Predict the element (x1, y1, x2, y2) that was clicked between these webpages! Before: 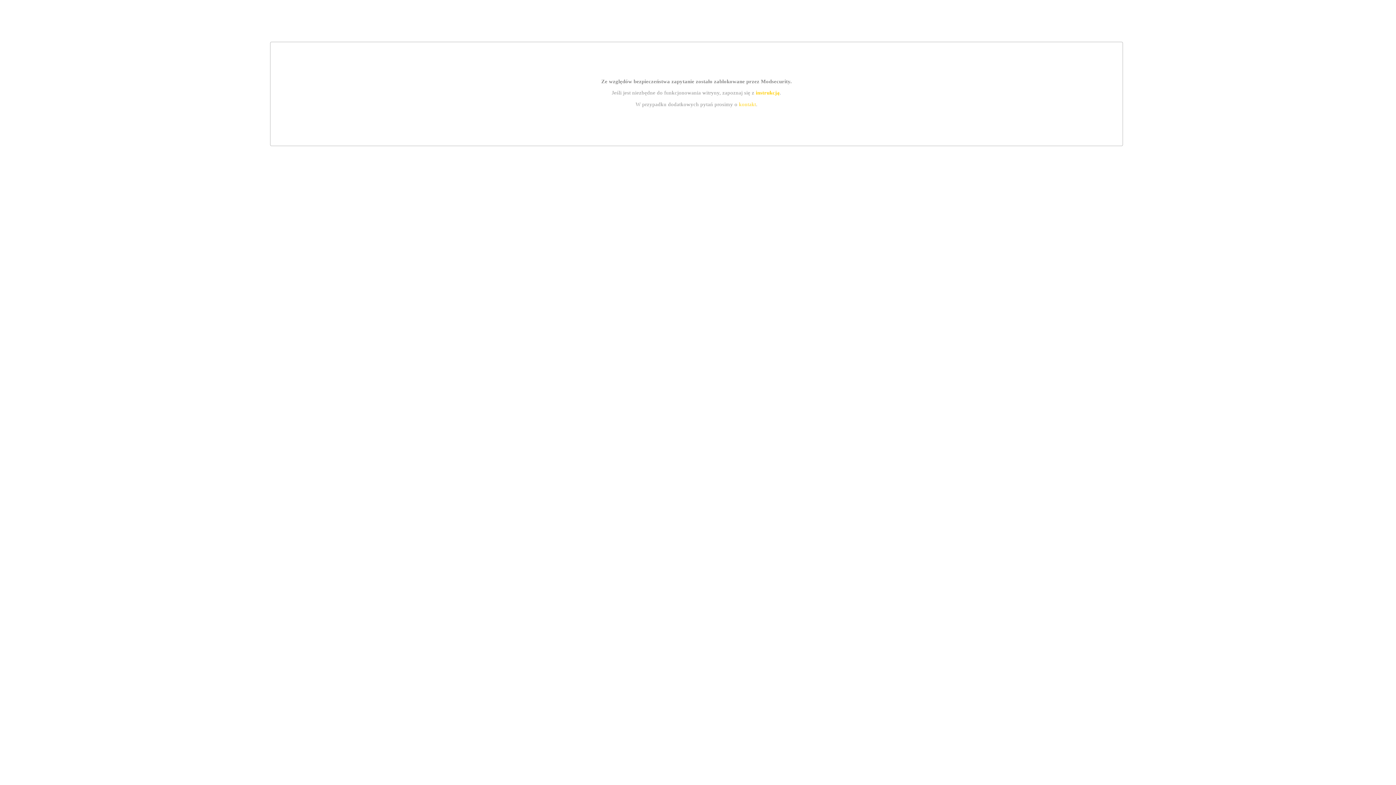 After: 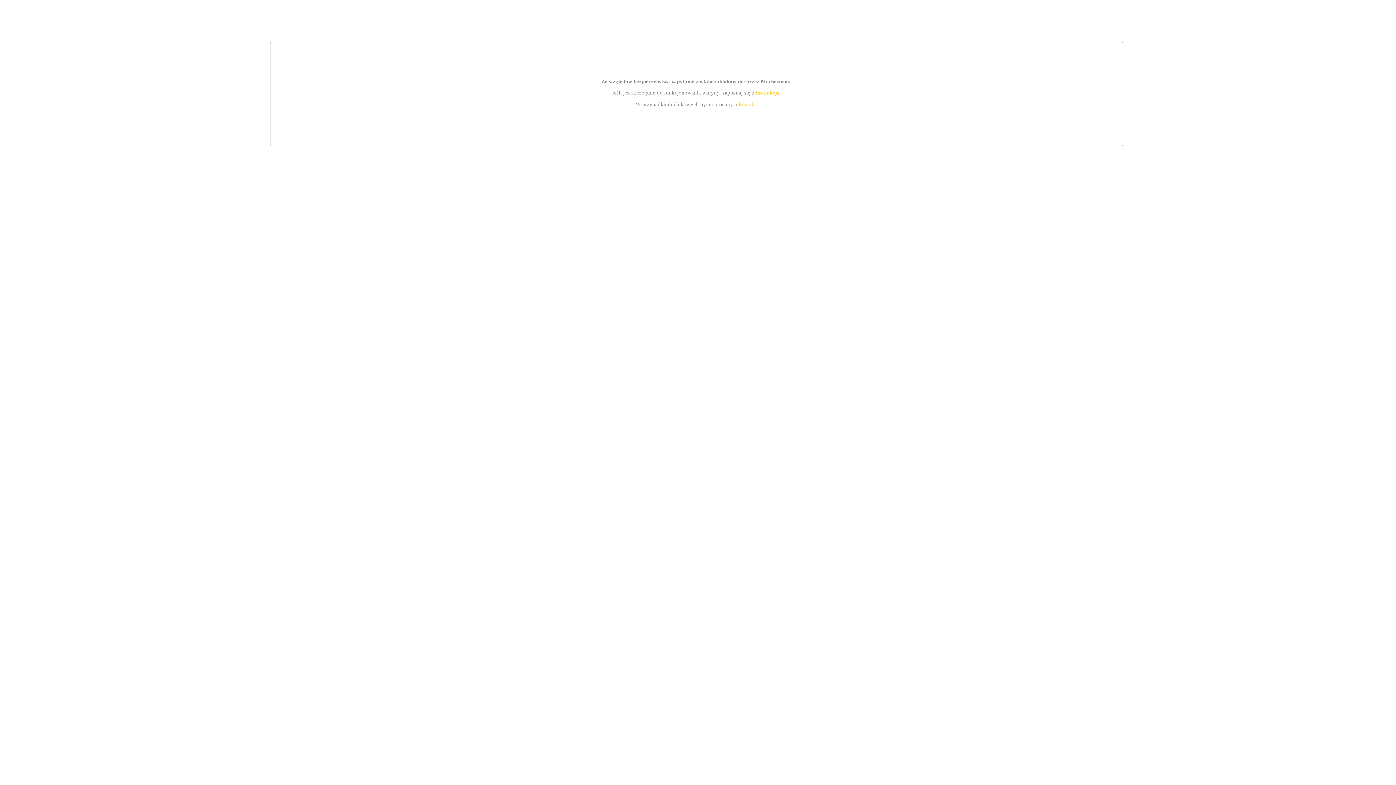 Action: bbox: (755, 89, 779, 95) label: instrukcją